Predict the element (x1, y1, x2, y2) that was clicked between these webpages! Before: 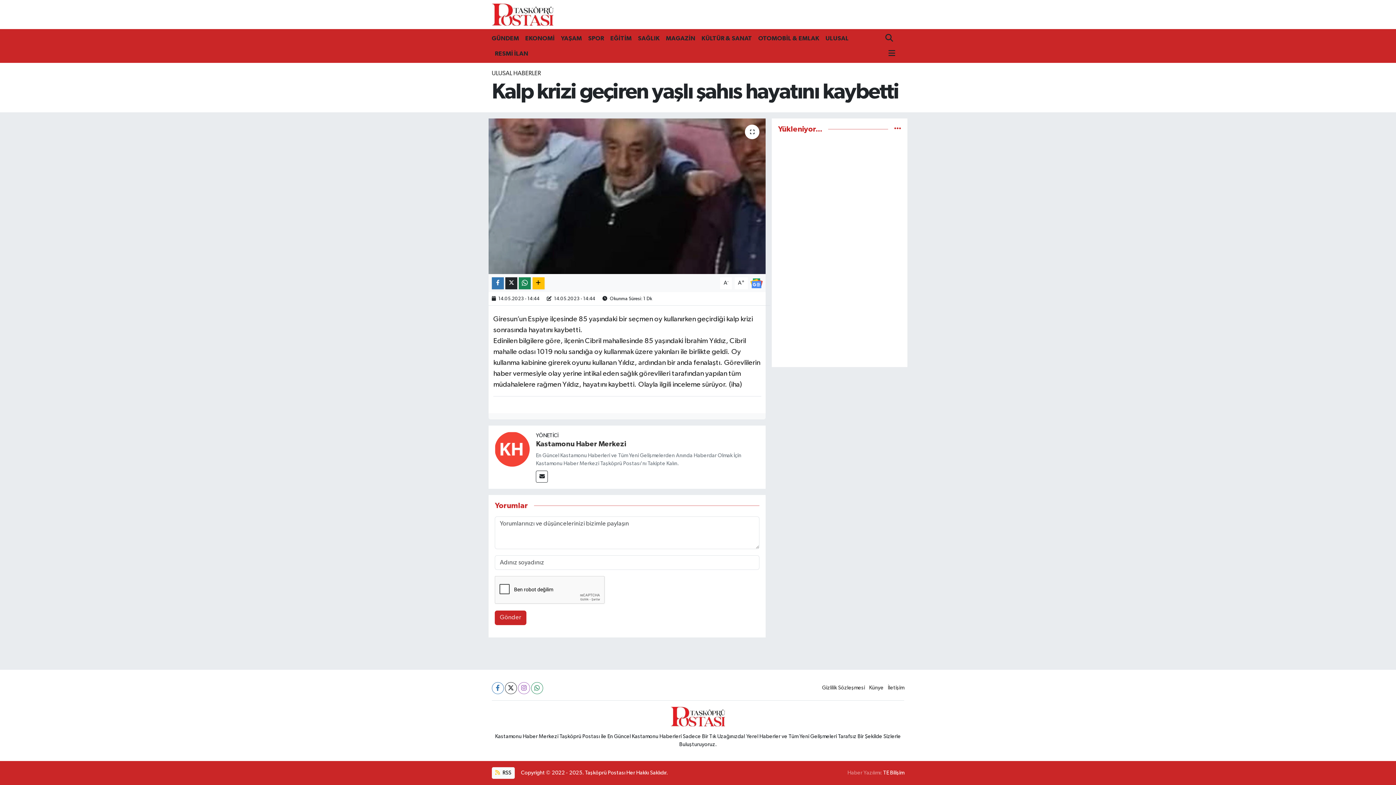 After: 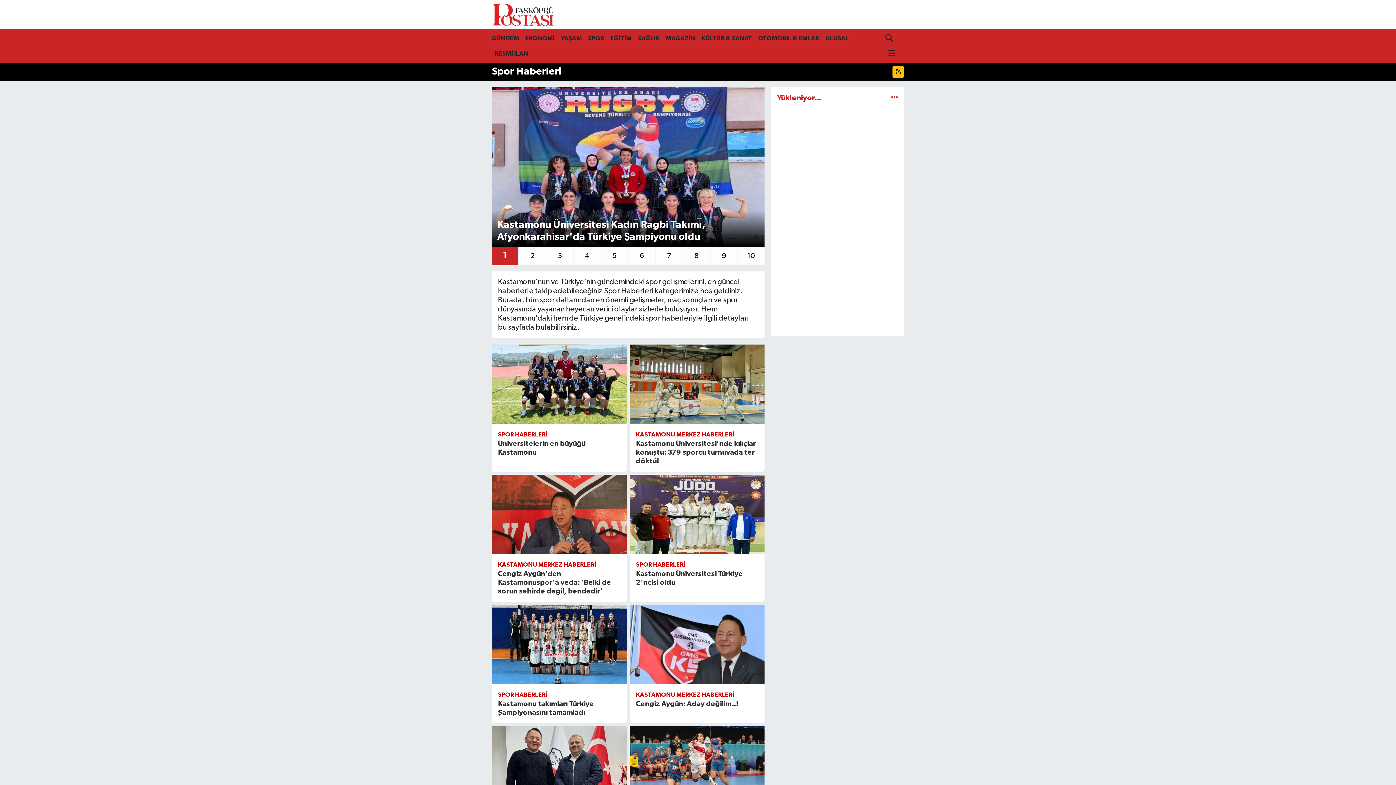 Action: bbox: (585, 30, 607, 46) label: SPOR